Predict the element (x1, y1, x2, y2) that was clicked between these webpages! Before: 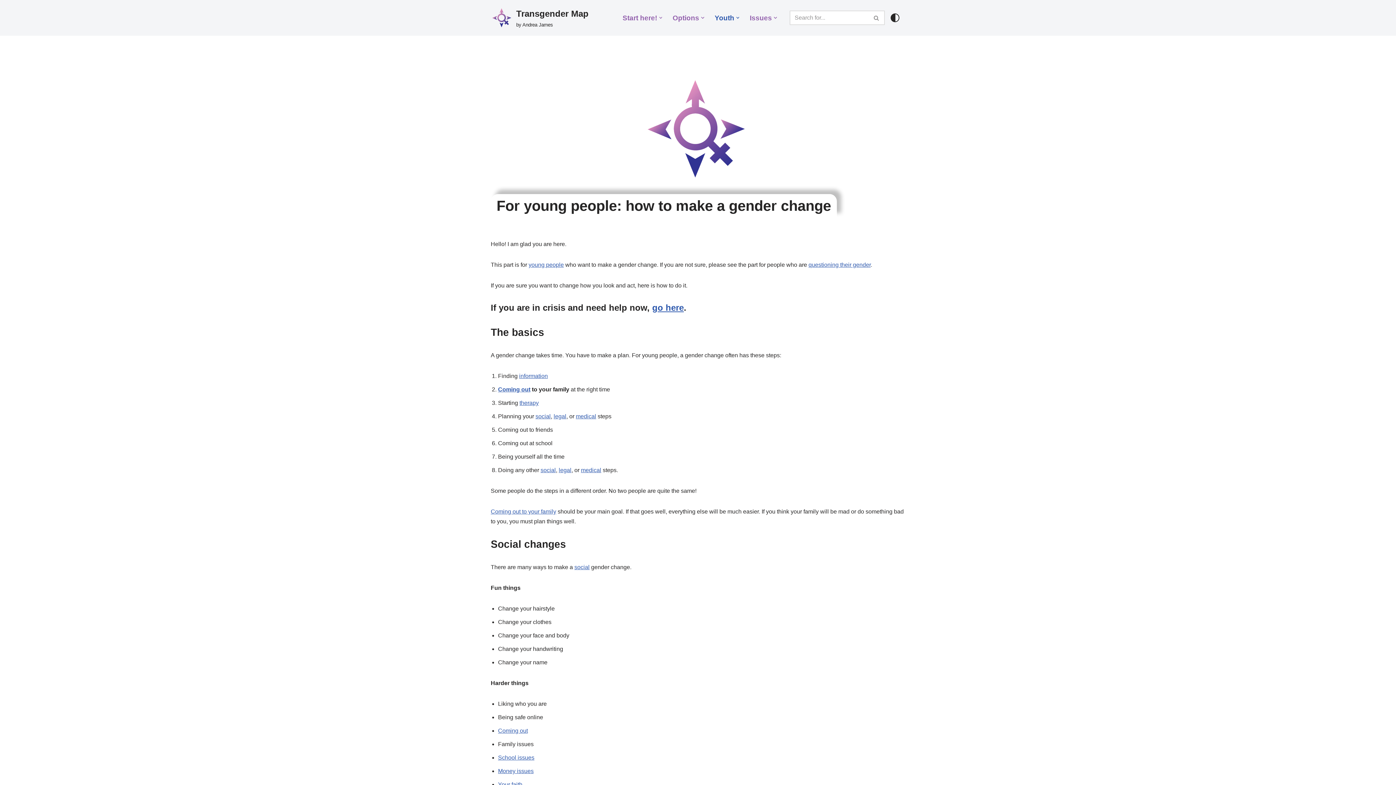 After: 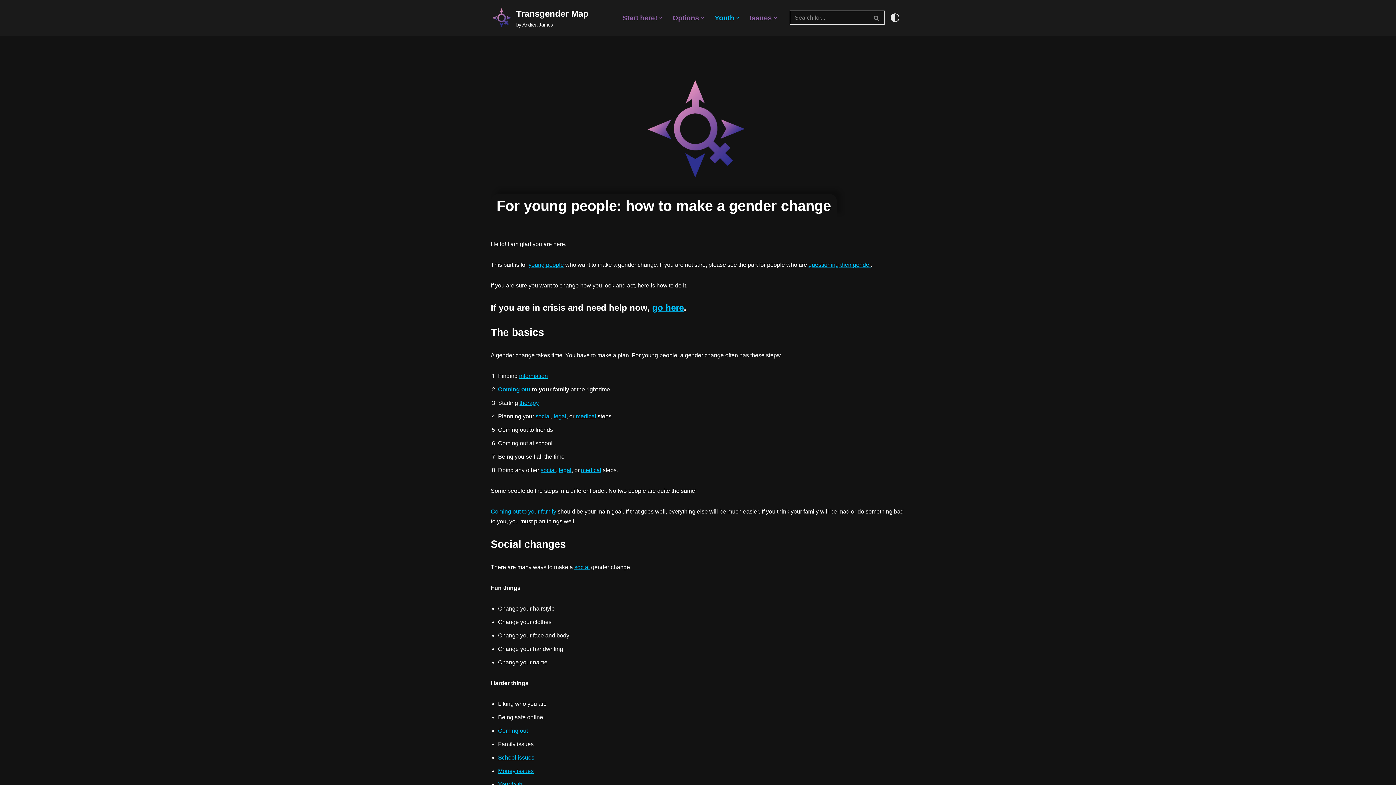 Action: label: Palette Switch bbox: (890, 13, 899, 22)